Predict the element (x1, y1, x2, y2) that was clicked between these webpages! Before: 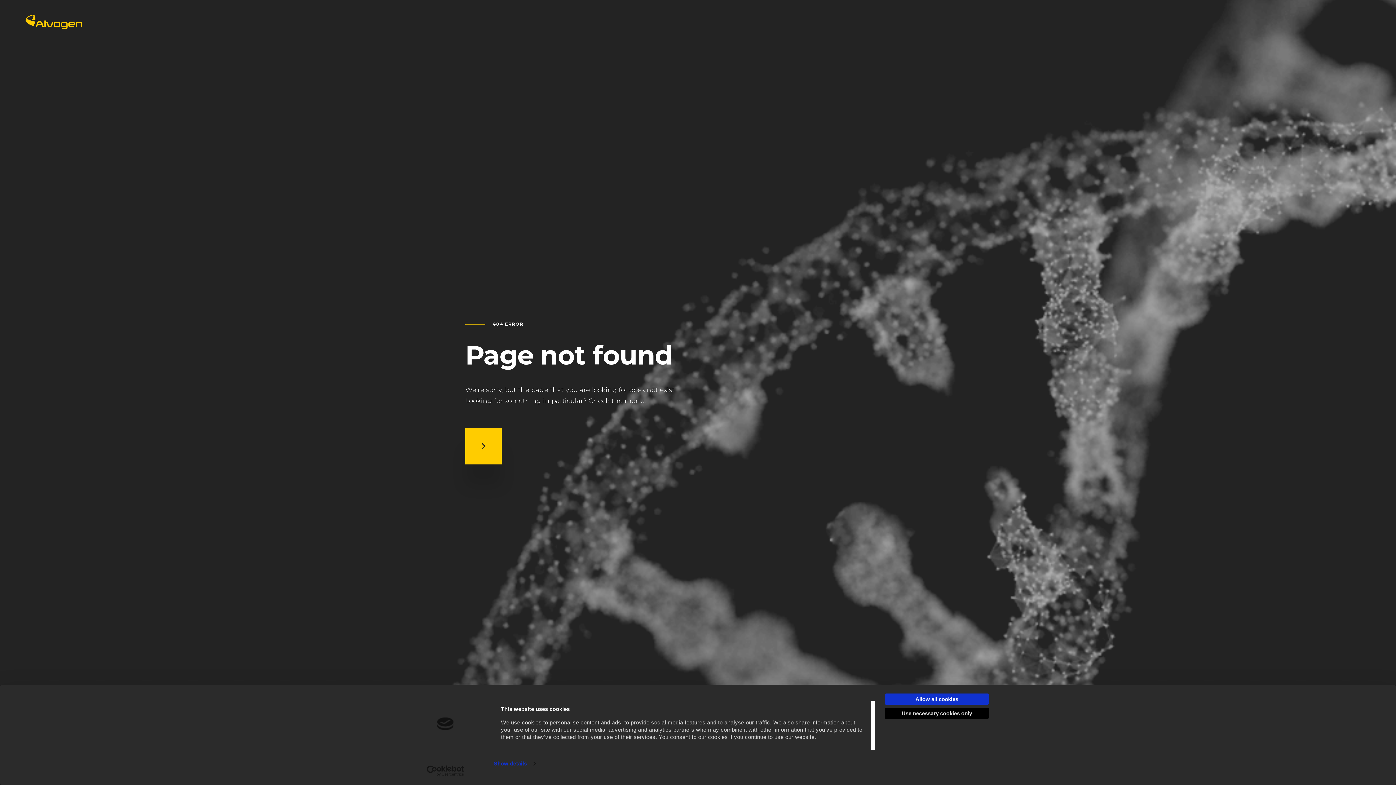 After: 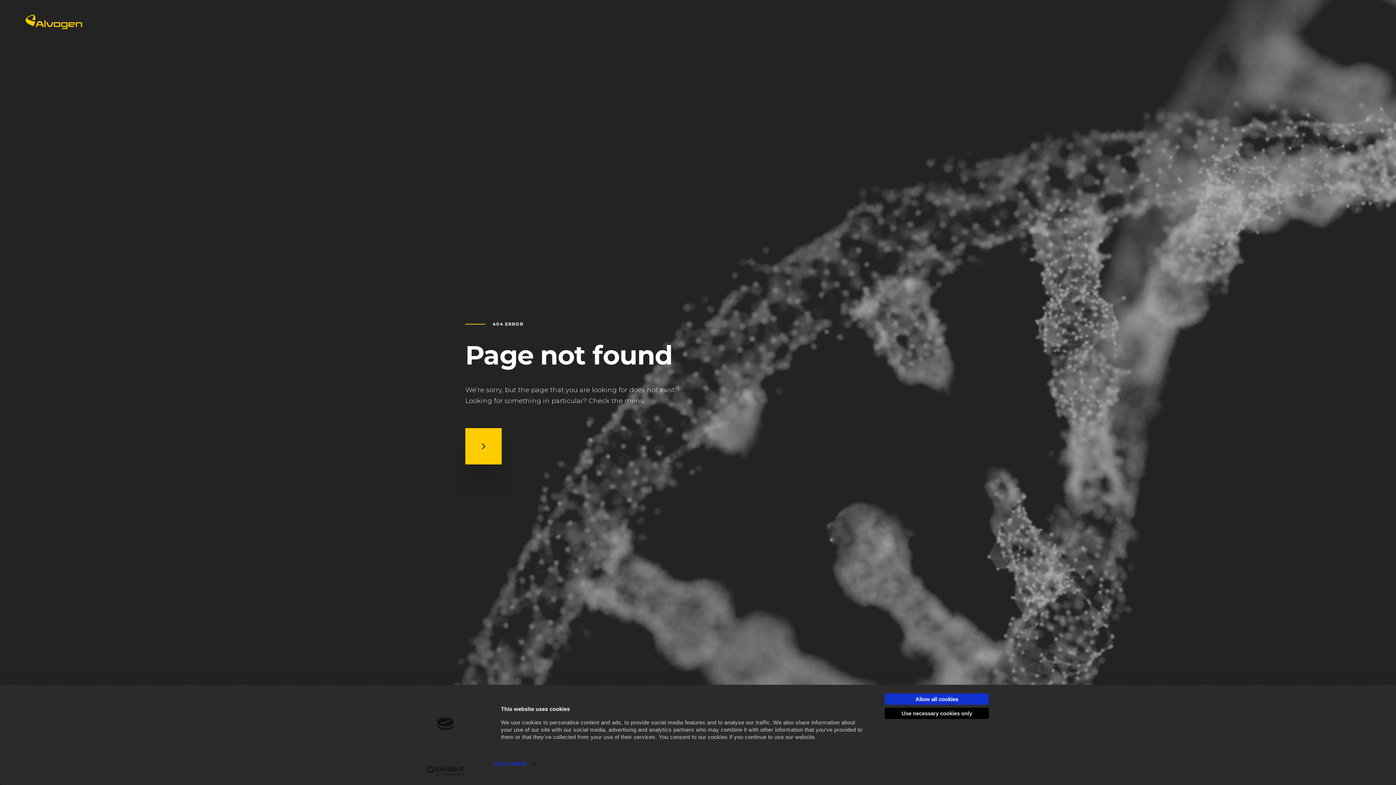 Action: bbox: (413, 765, 477, 776) label: Cookiebot - opens in a new window